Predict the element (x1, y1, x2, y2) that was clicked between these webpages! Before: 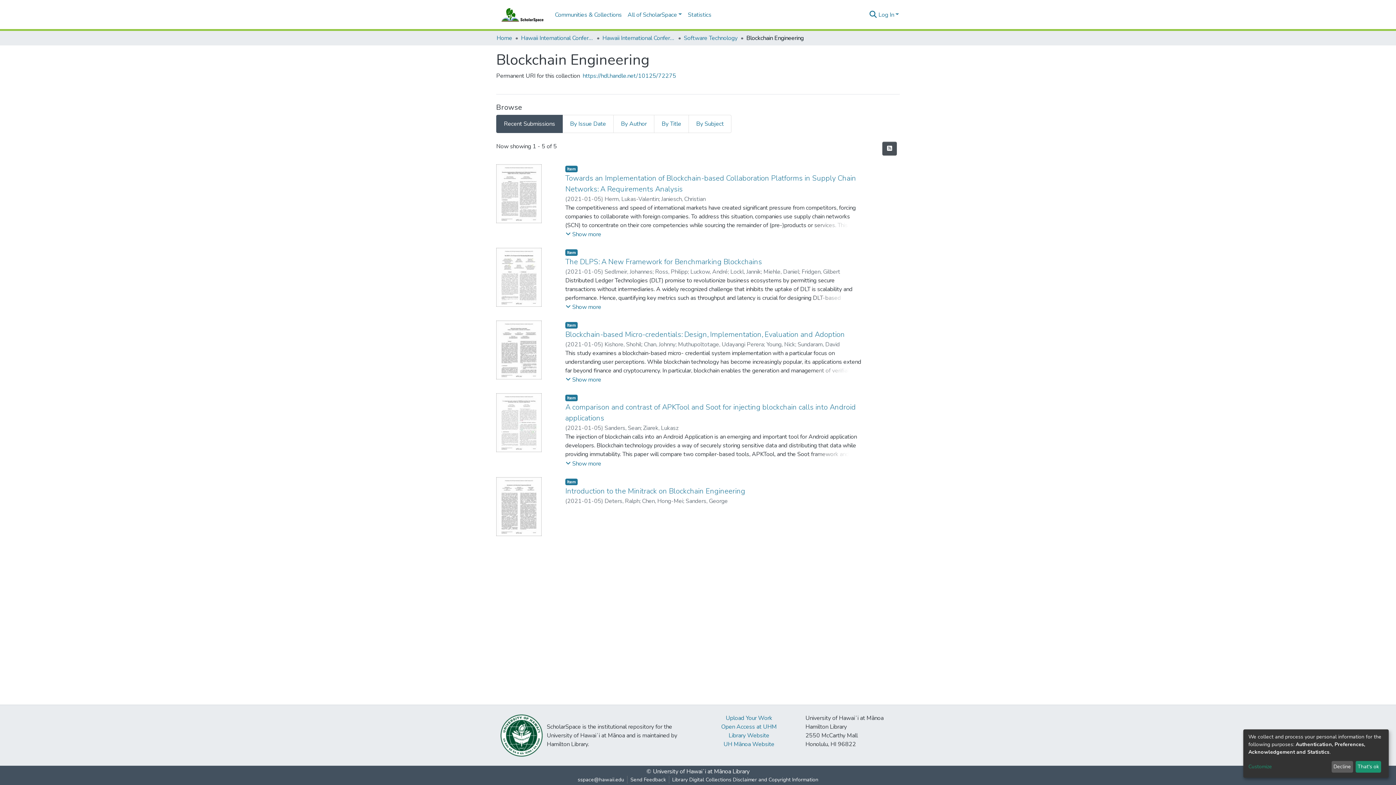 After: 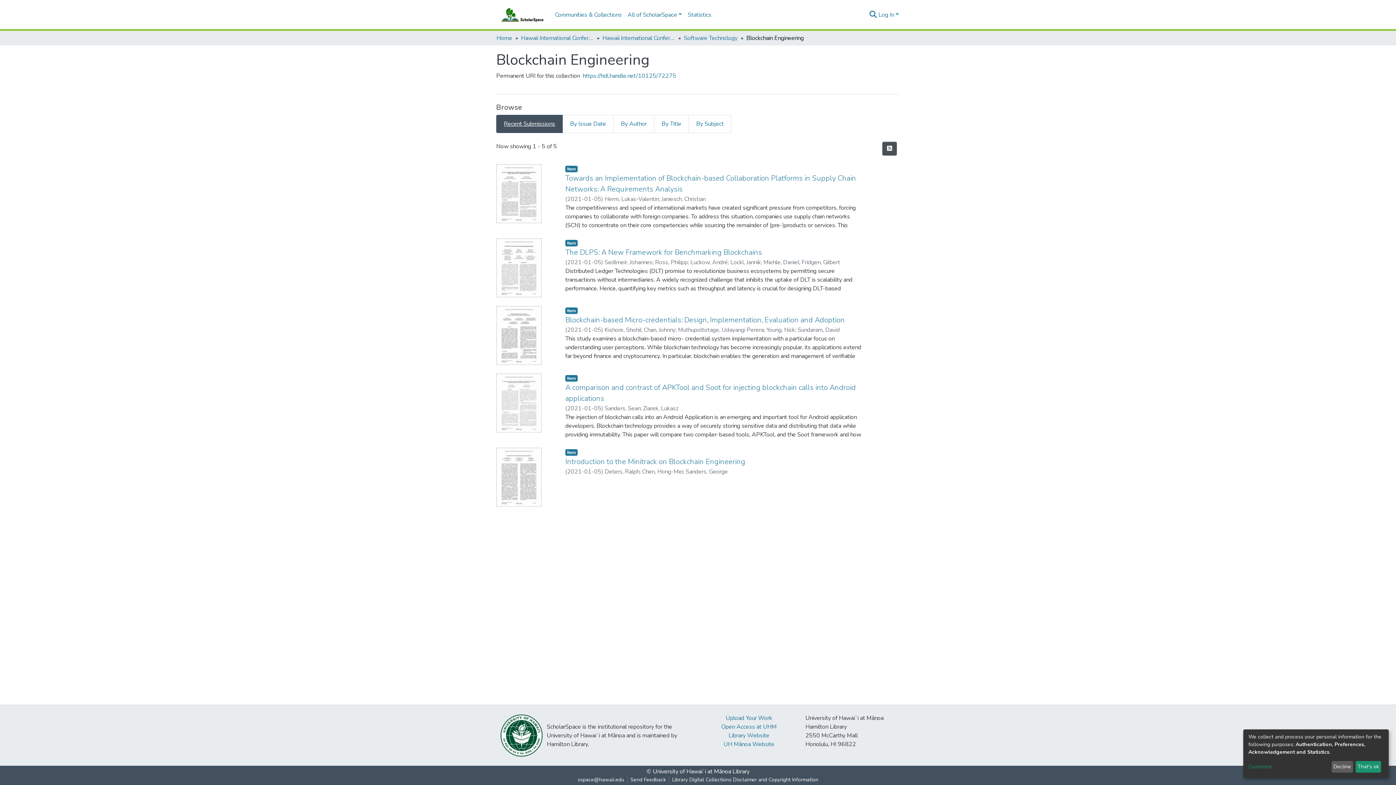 Action: bbox: (496, 114, 562, 133) label: Recent Submissions